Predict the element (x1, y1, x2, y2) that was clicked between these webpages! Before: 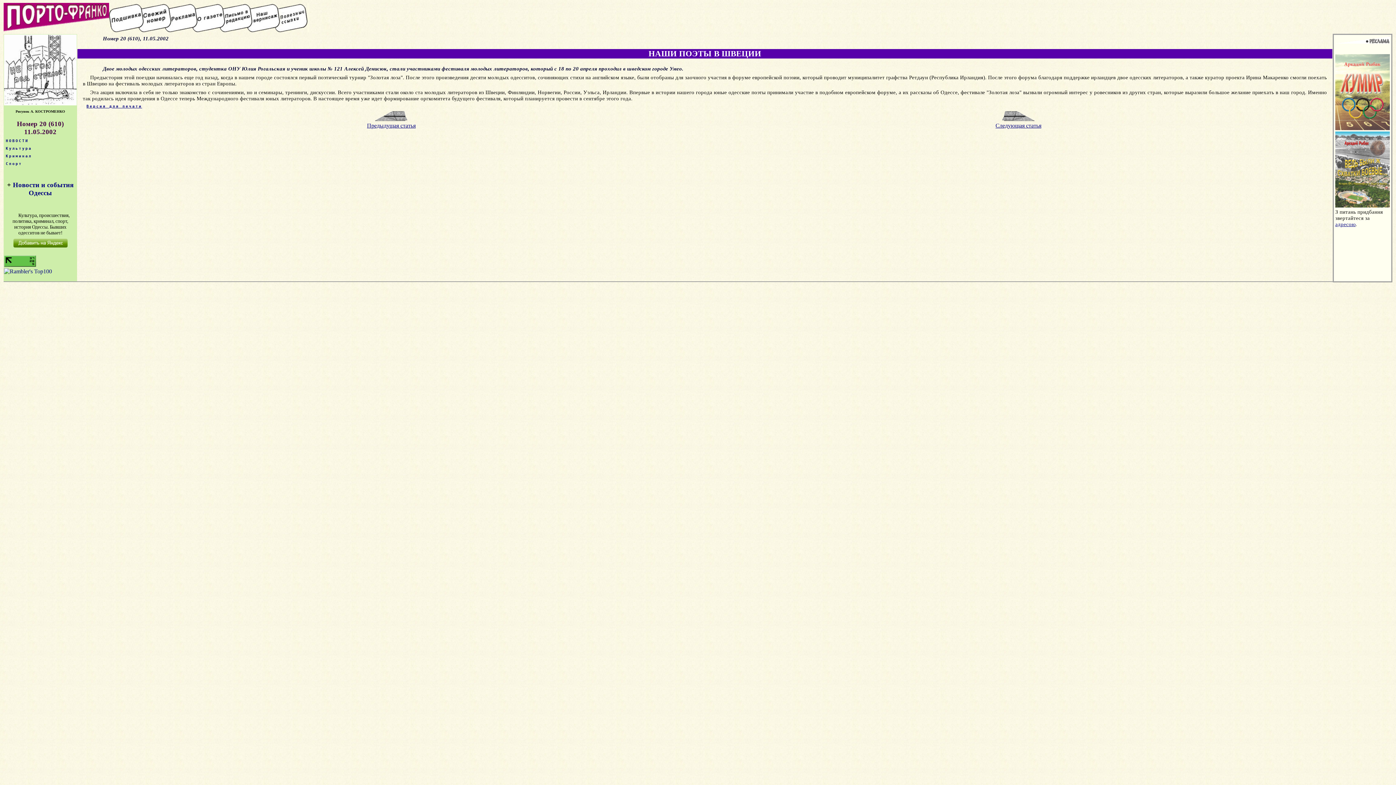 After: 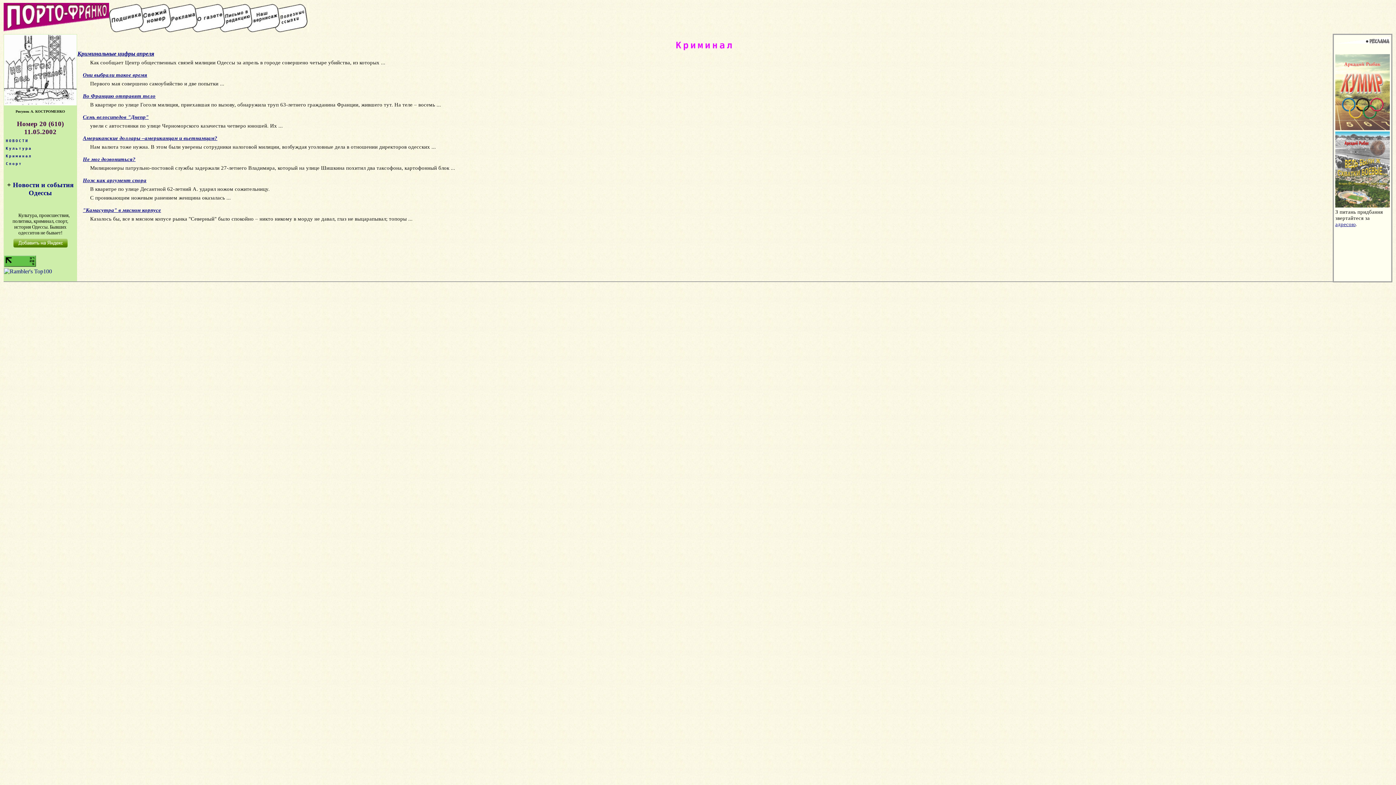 Action: bbox: (4, 154, 76, 158) label: Криминал